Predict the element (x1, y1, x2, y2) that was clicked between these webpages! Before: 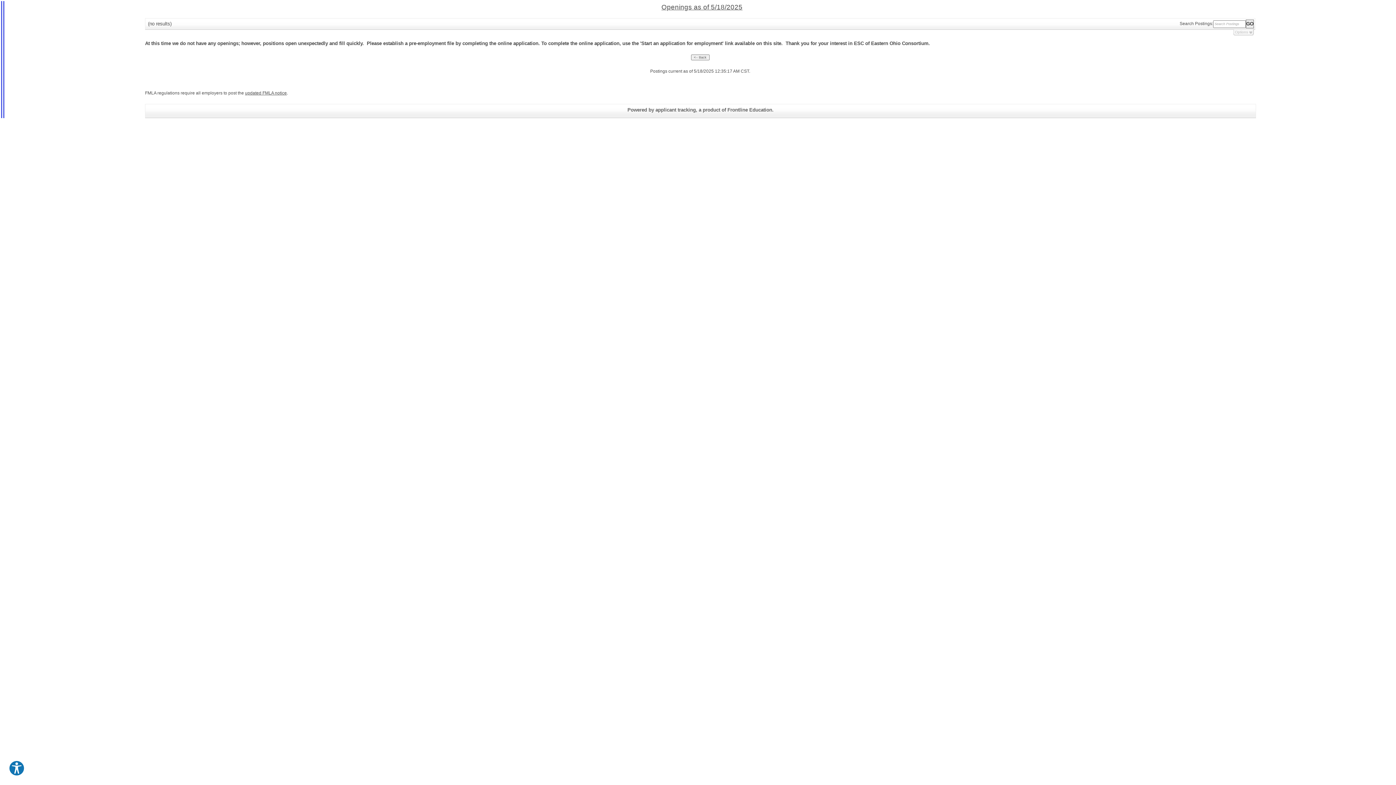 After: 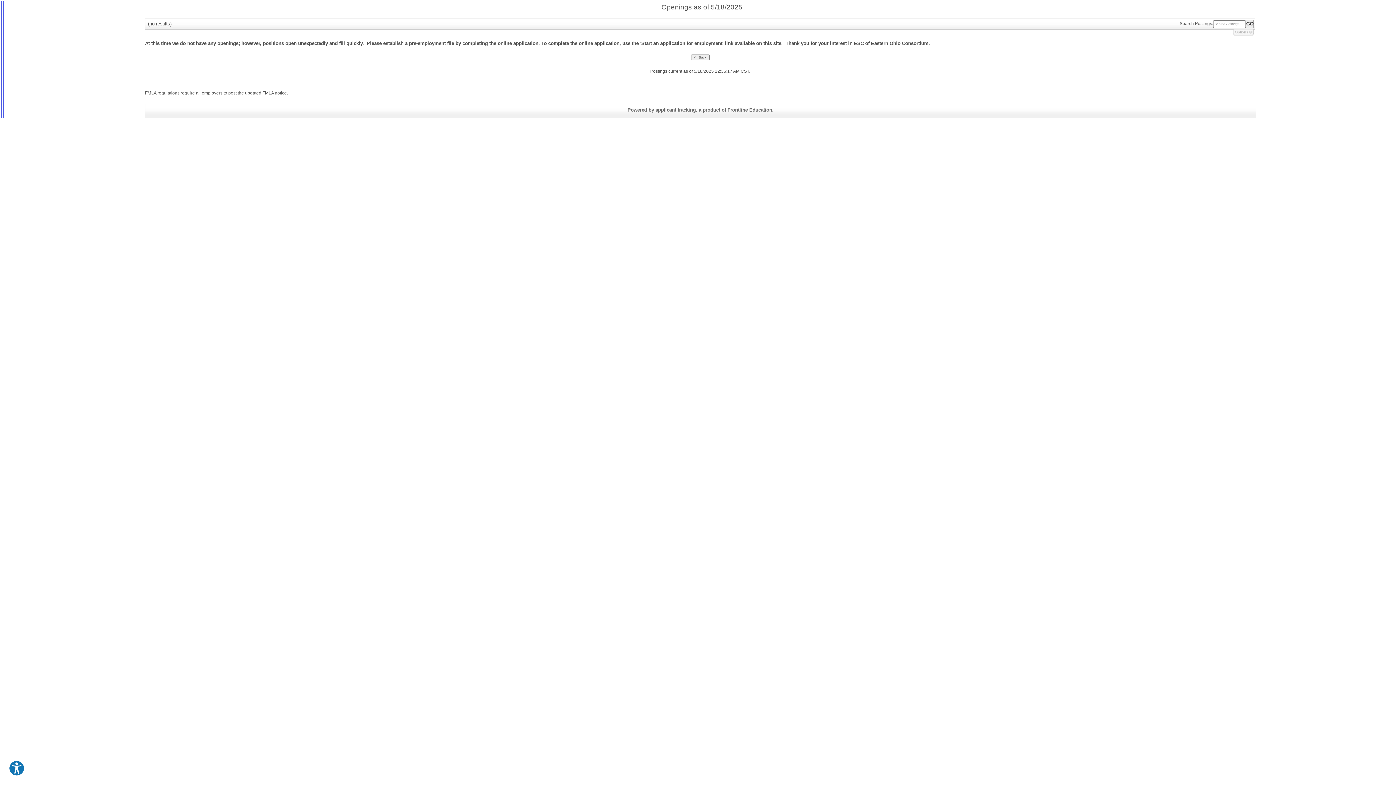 Action: label: updated FMLA notice bbox: (245, 90, 286, 95)